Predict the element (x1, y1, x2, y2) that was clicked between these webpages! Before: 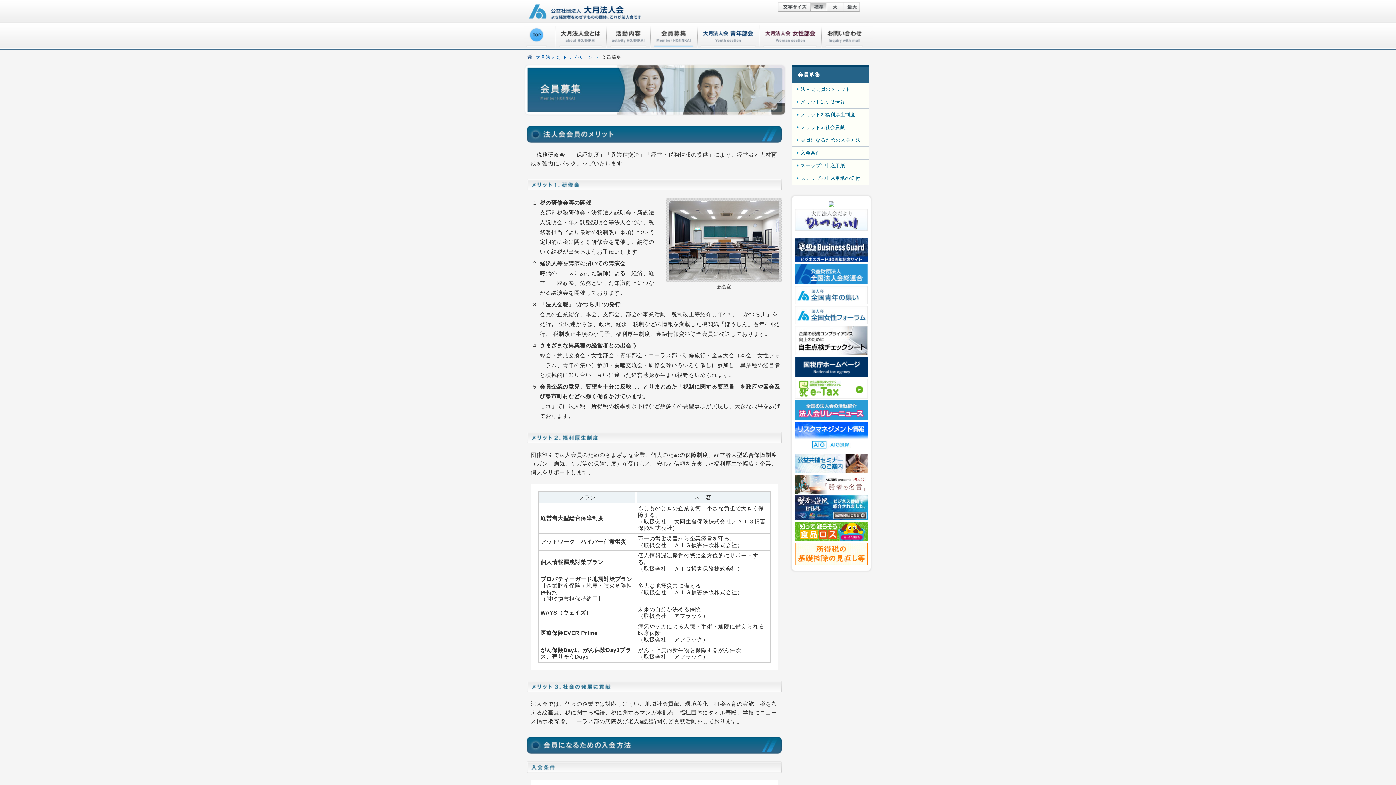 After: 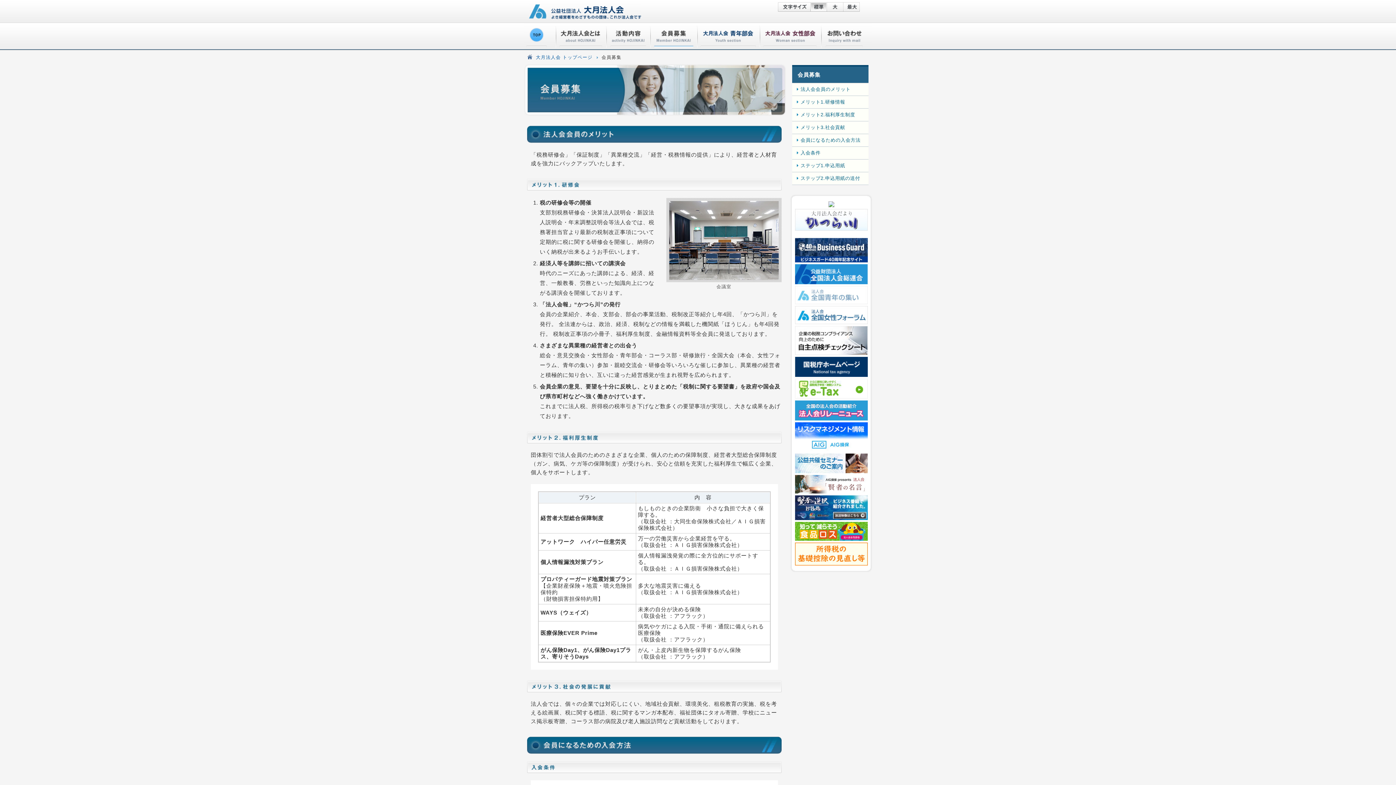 Action: bbox: (795, 299, 867, 305)